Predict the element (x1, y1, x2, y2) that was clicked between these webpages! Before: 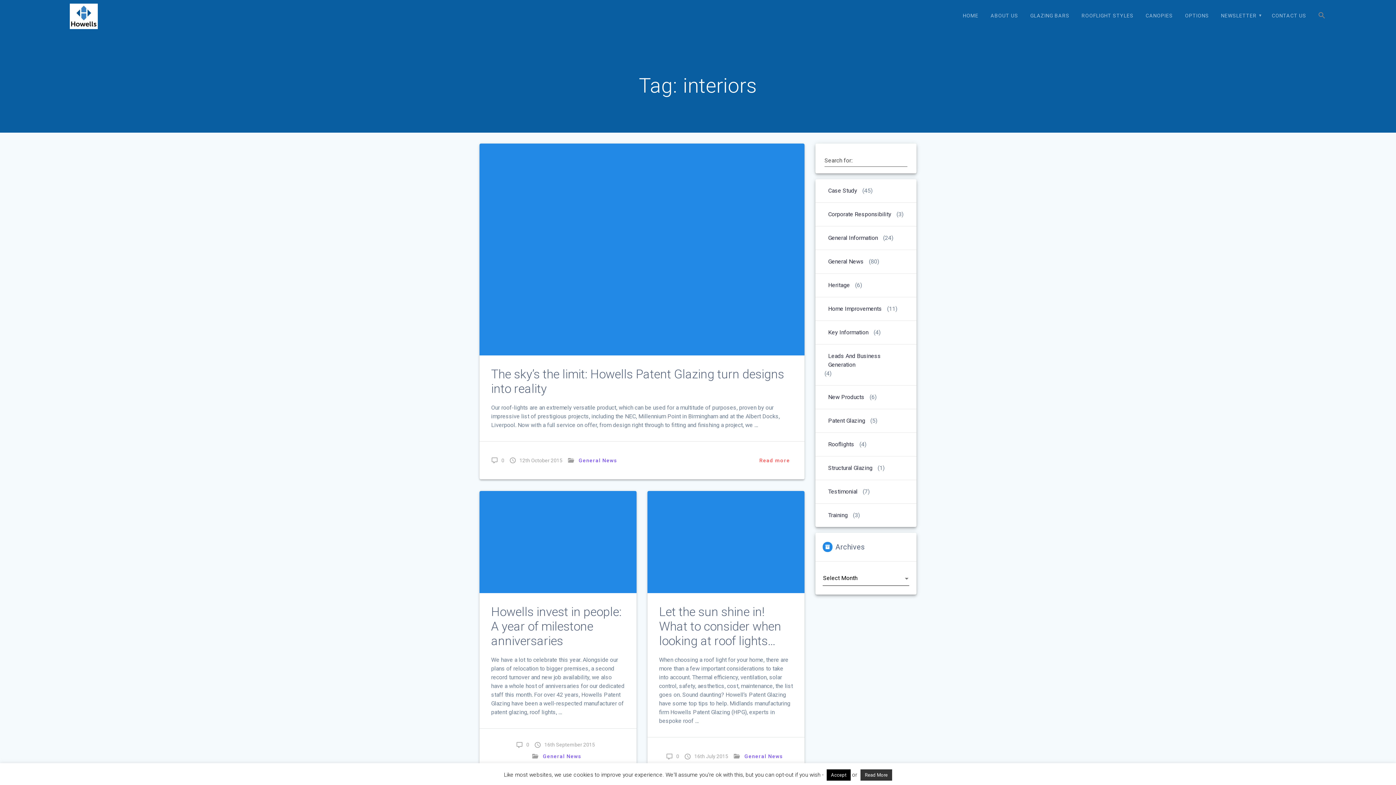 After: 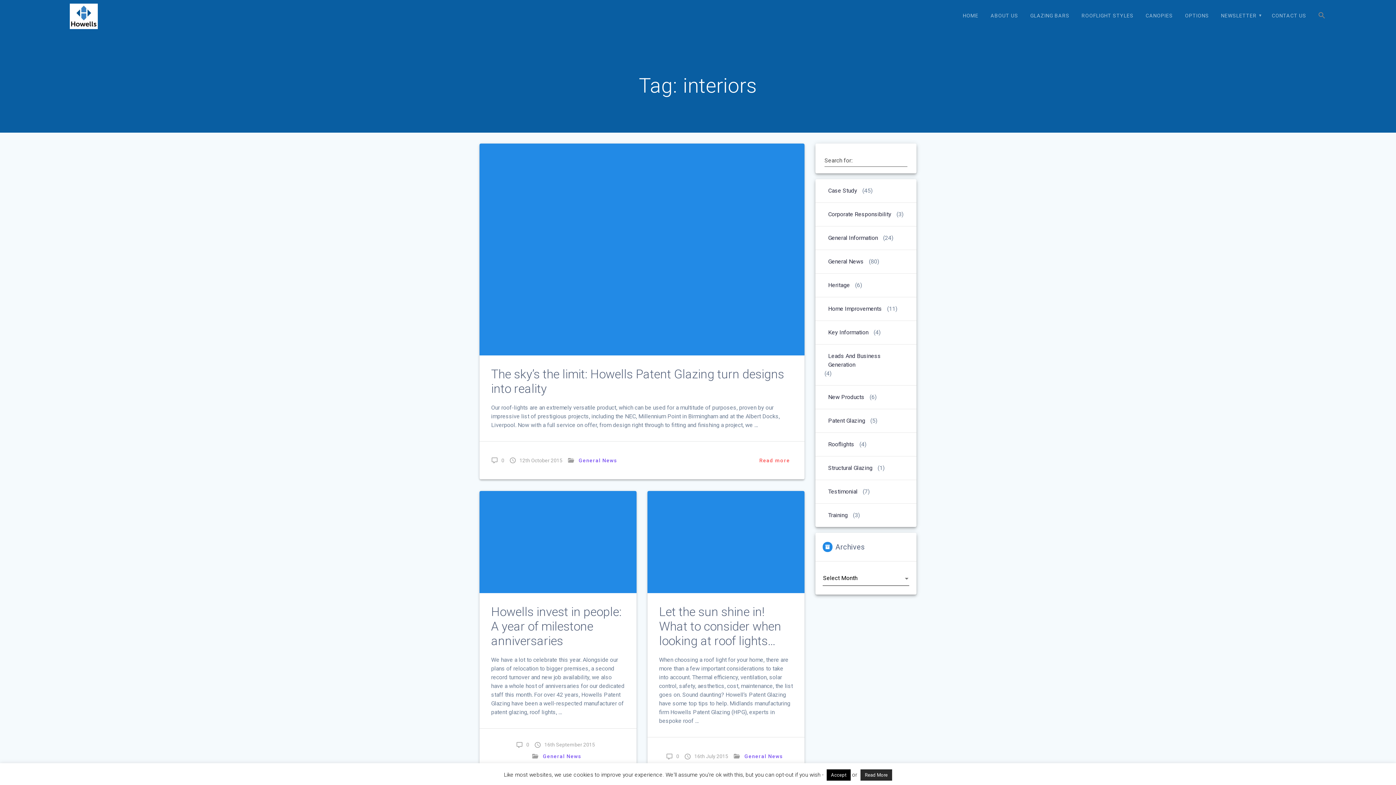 Action: label: Read More bbox: (860, 769, 892, 781)